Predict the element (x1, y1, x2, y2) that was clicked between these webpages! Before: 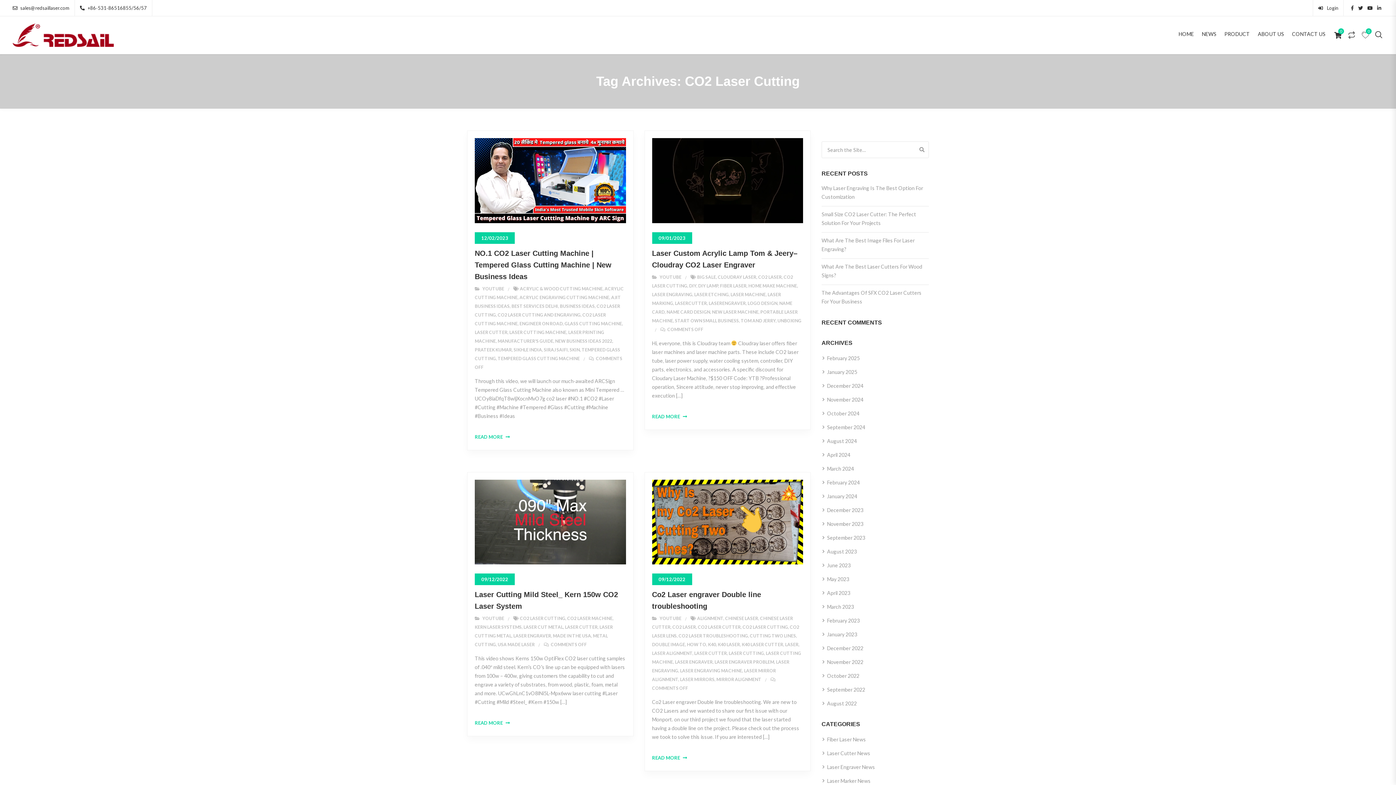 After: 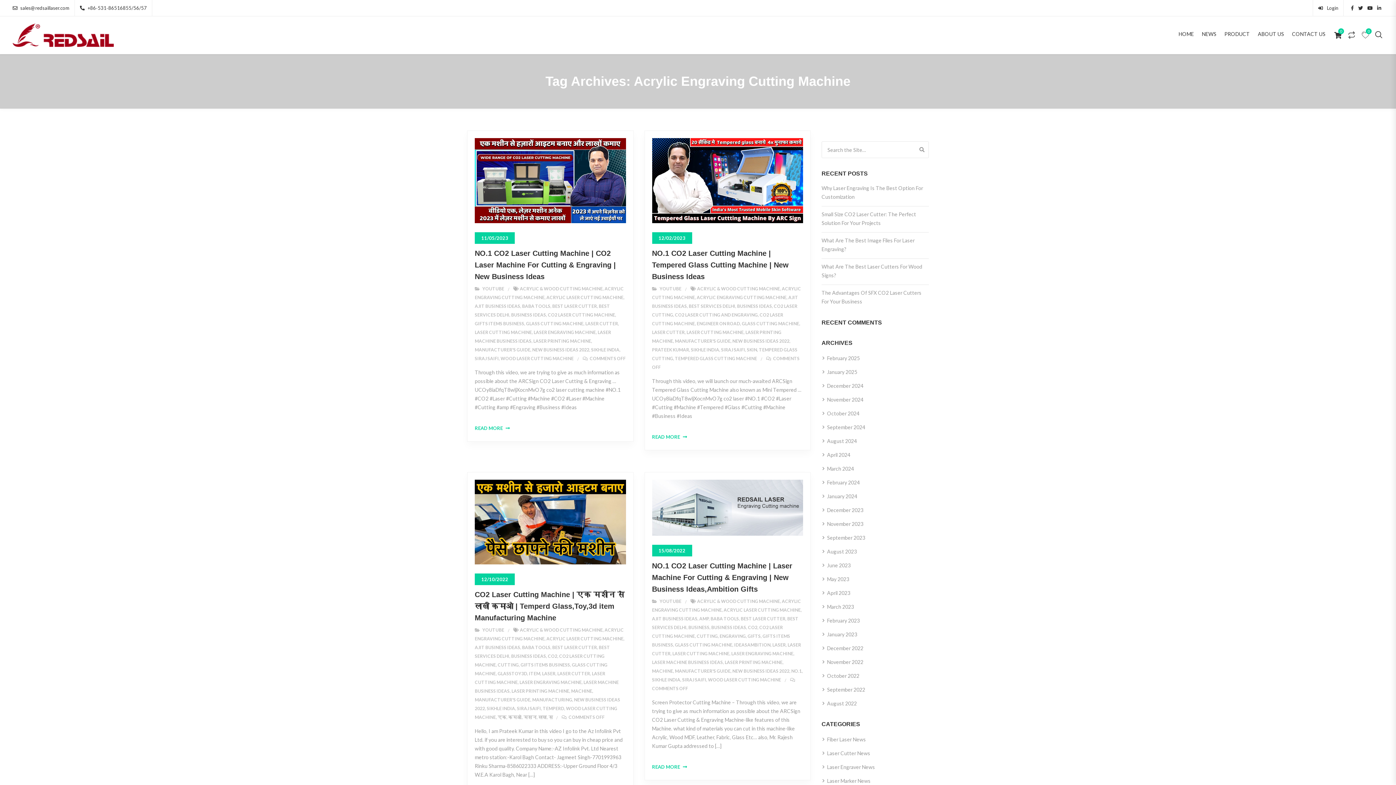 Action: bbox: (519, 294, 609, 300) label: ACRYLIC ENGRAVING CUTTING MACHINE